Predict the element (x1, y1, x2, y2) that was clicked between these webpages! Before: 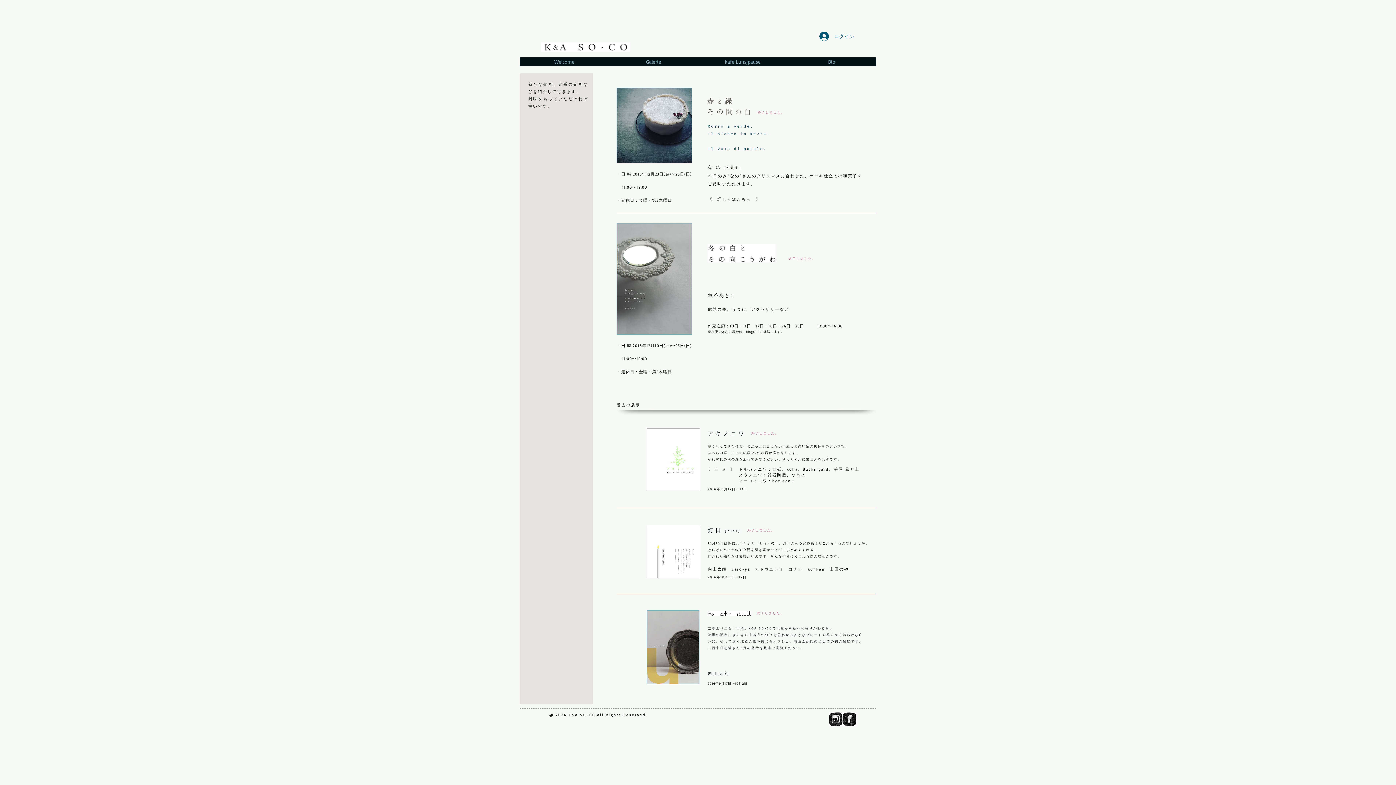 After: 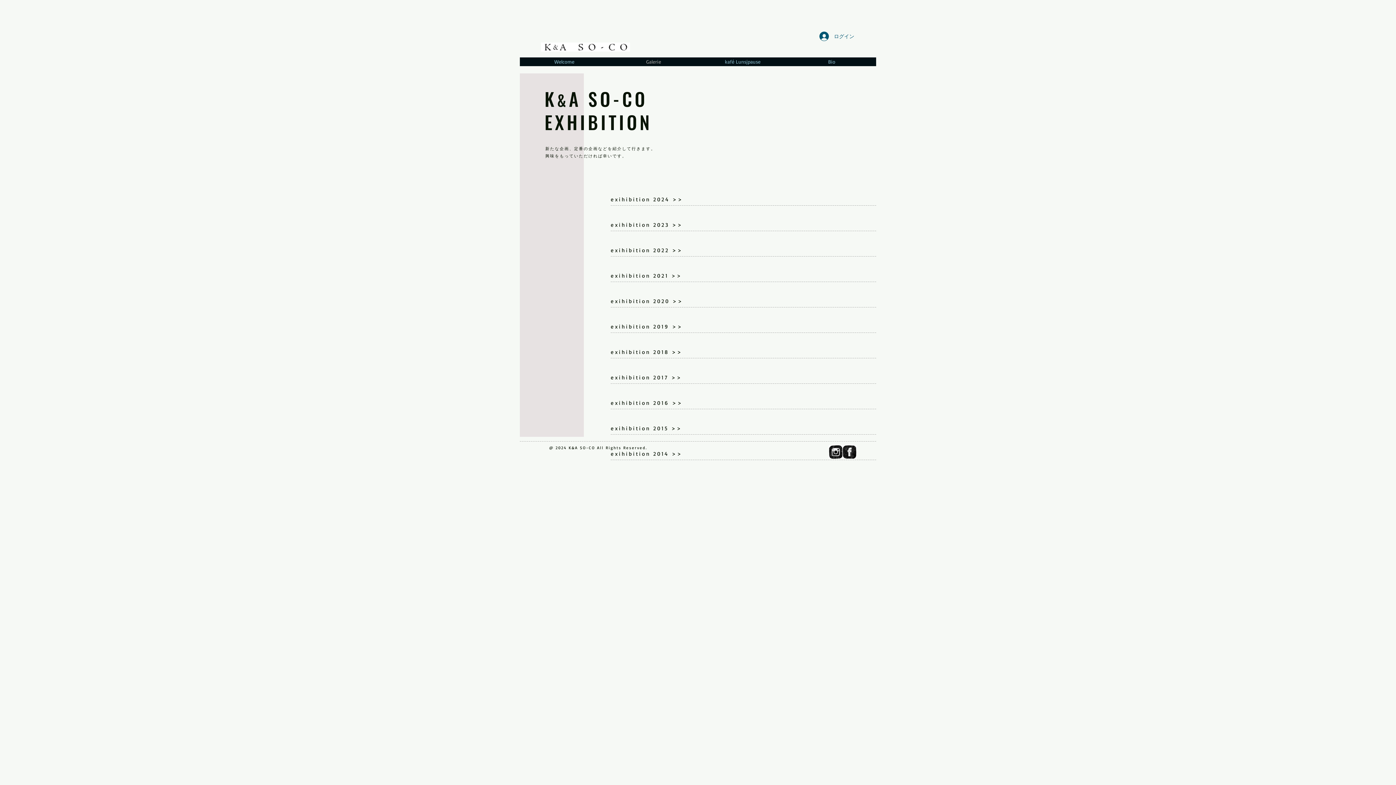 Action: label: Galerie bbox: (609, 57, 698, 66)